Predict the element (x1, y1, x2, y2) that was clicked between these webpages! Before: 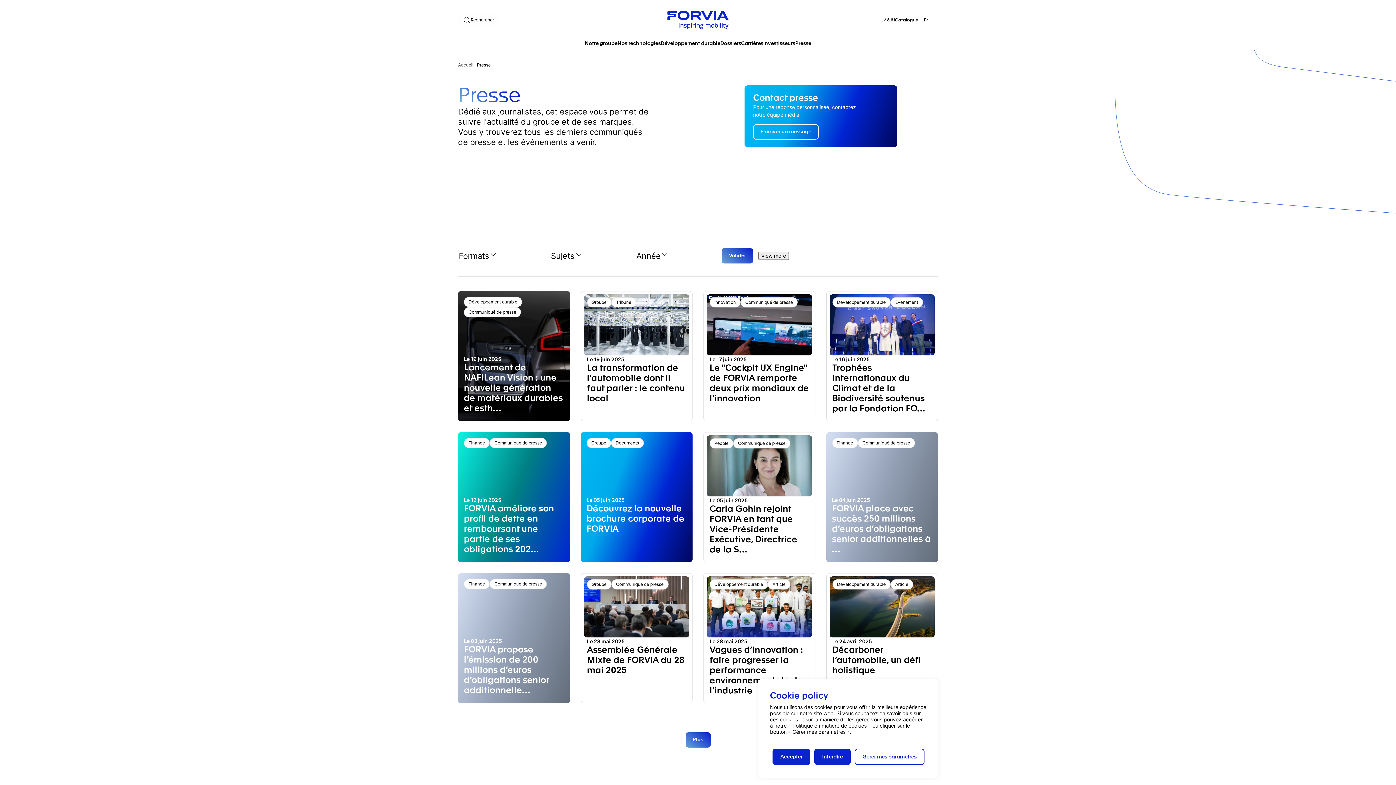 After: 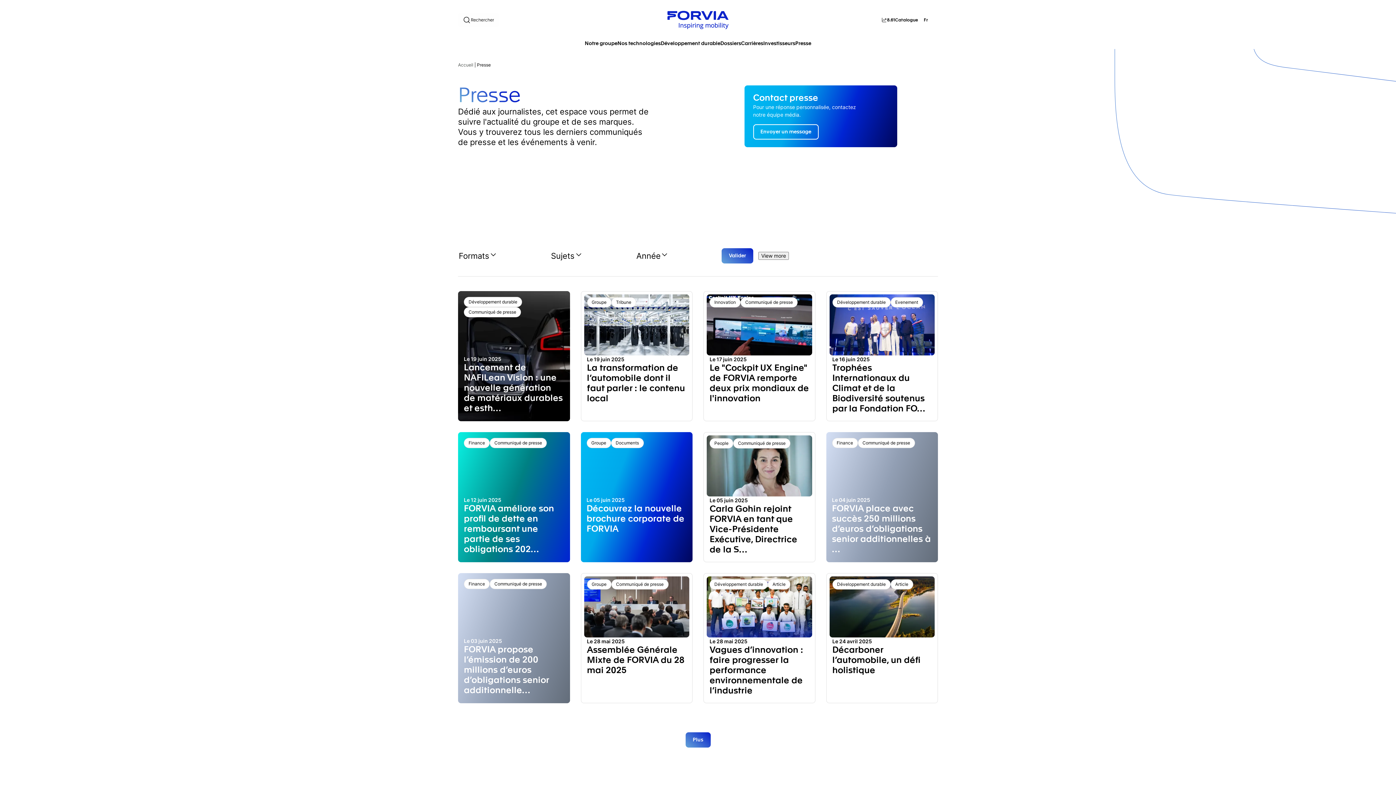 Action: label: Cookies : ACCEPTER bbox: (772, 749, 810, 765)